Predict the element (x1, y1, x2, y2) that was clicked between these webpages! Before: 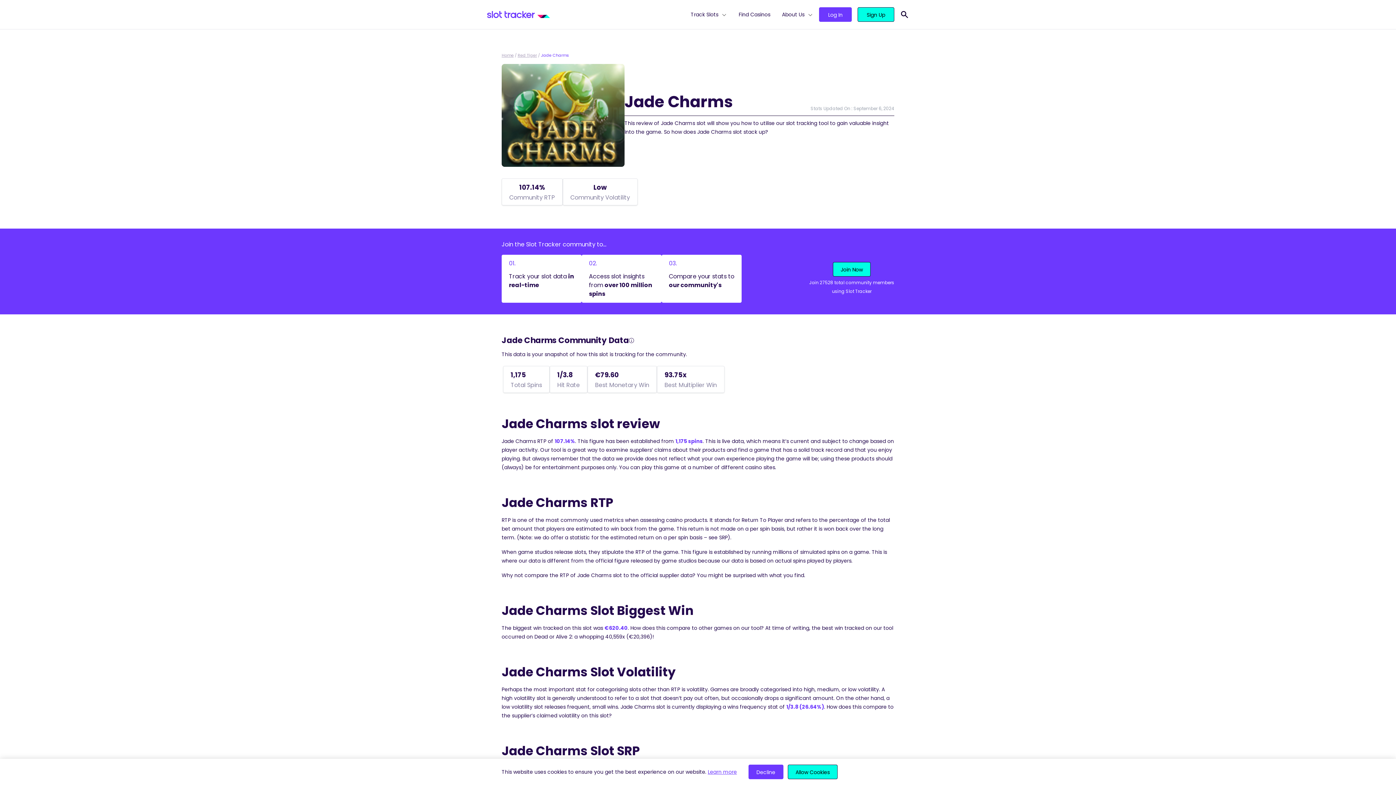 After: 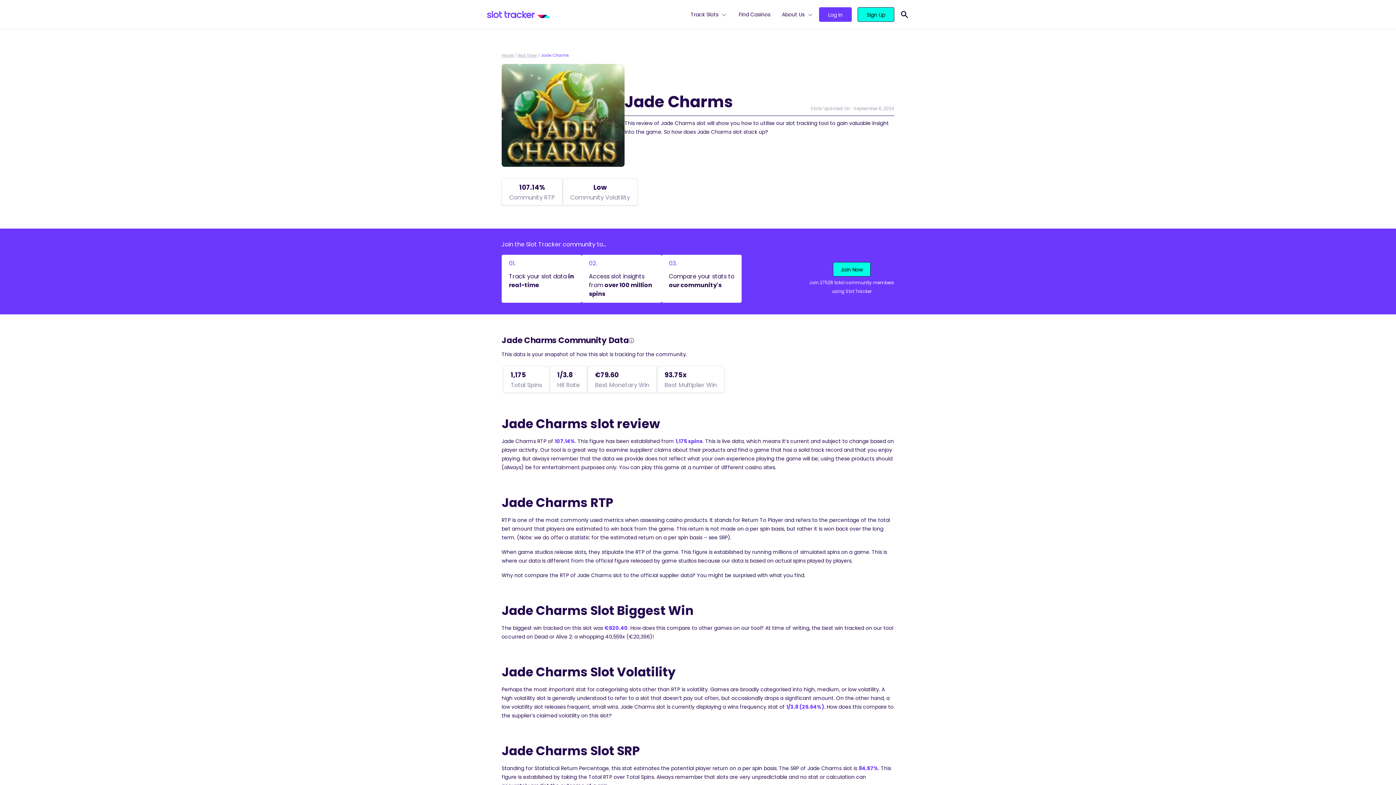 Action: label: Decline bbox: (748, 765, 783, 779)